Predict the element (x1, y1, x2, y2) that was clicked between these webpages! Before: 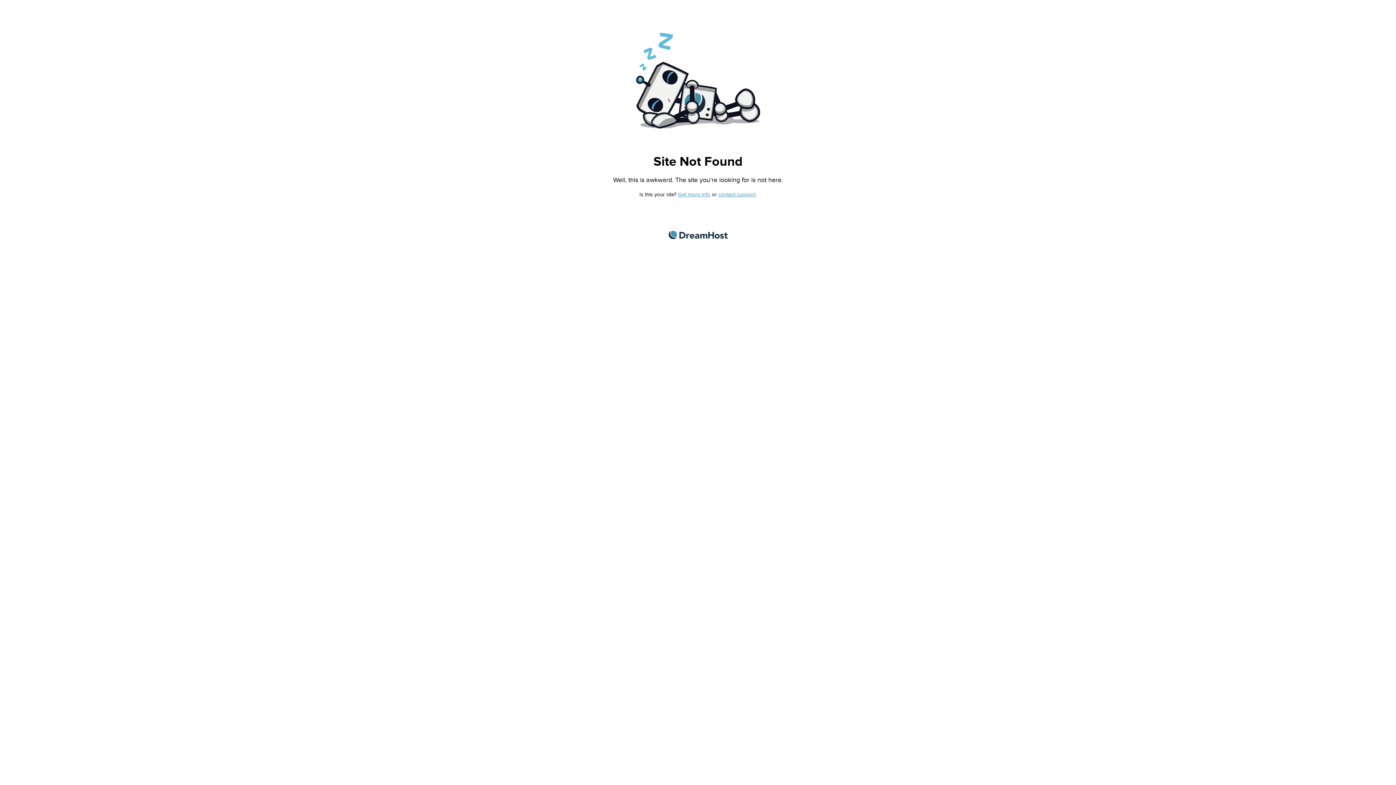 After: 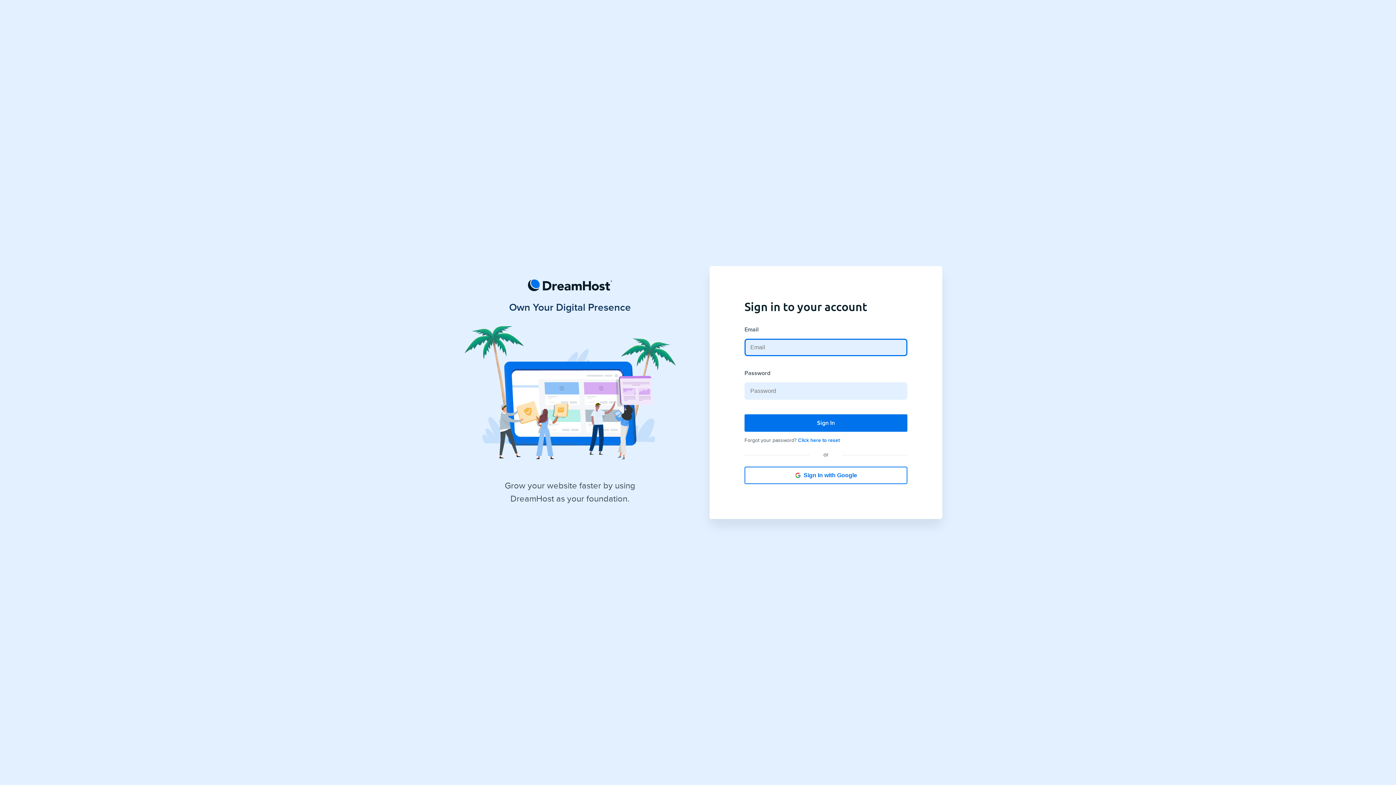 Action: bbox: (718, 191, 755, 197) label: contact support